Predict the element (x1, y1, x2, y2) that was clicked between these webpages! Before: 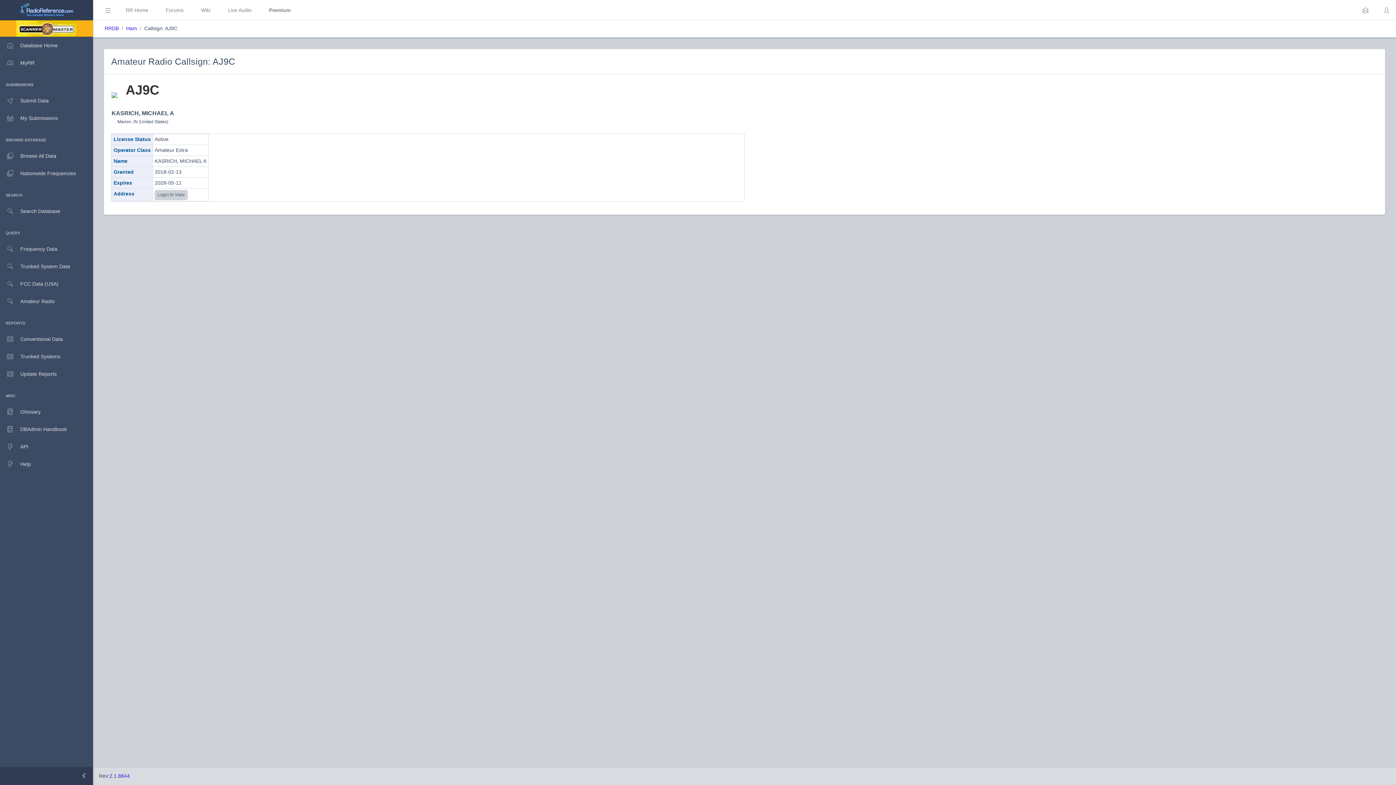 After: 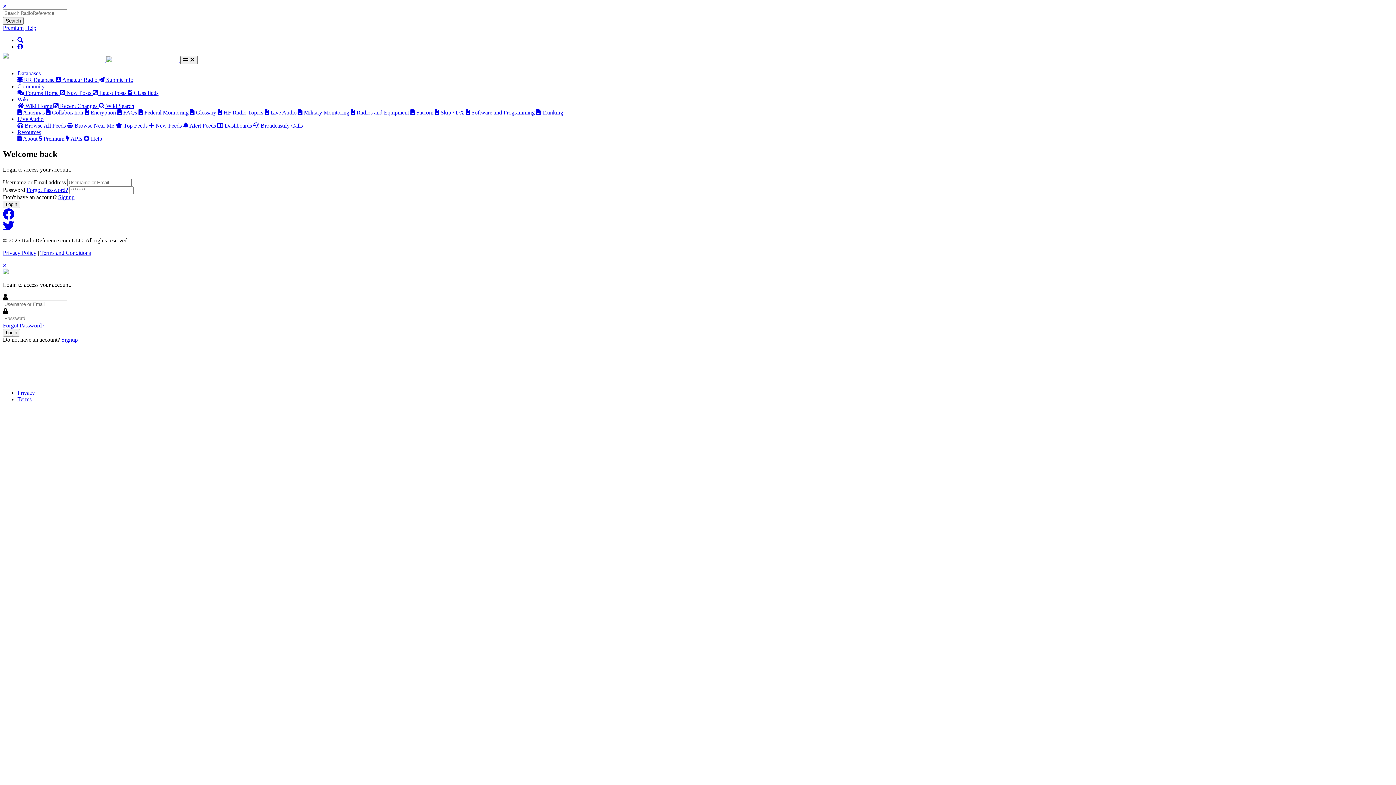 Action: bbox: (1377, 3, 1396, 16)